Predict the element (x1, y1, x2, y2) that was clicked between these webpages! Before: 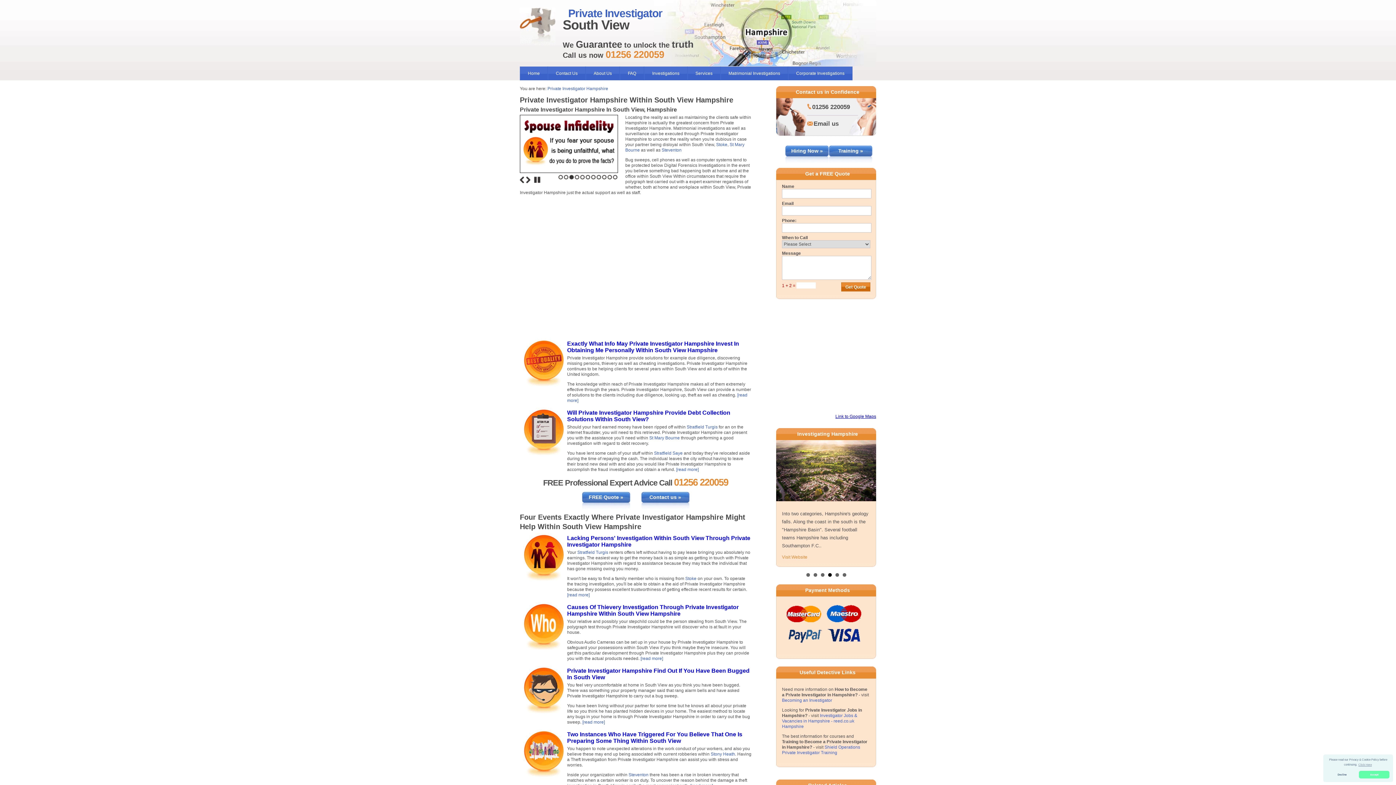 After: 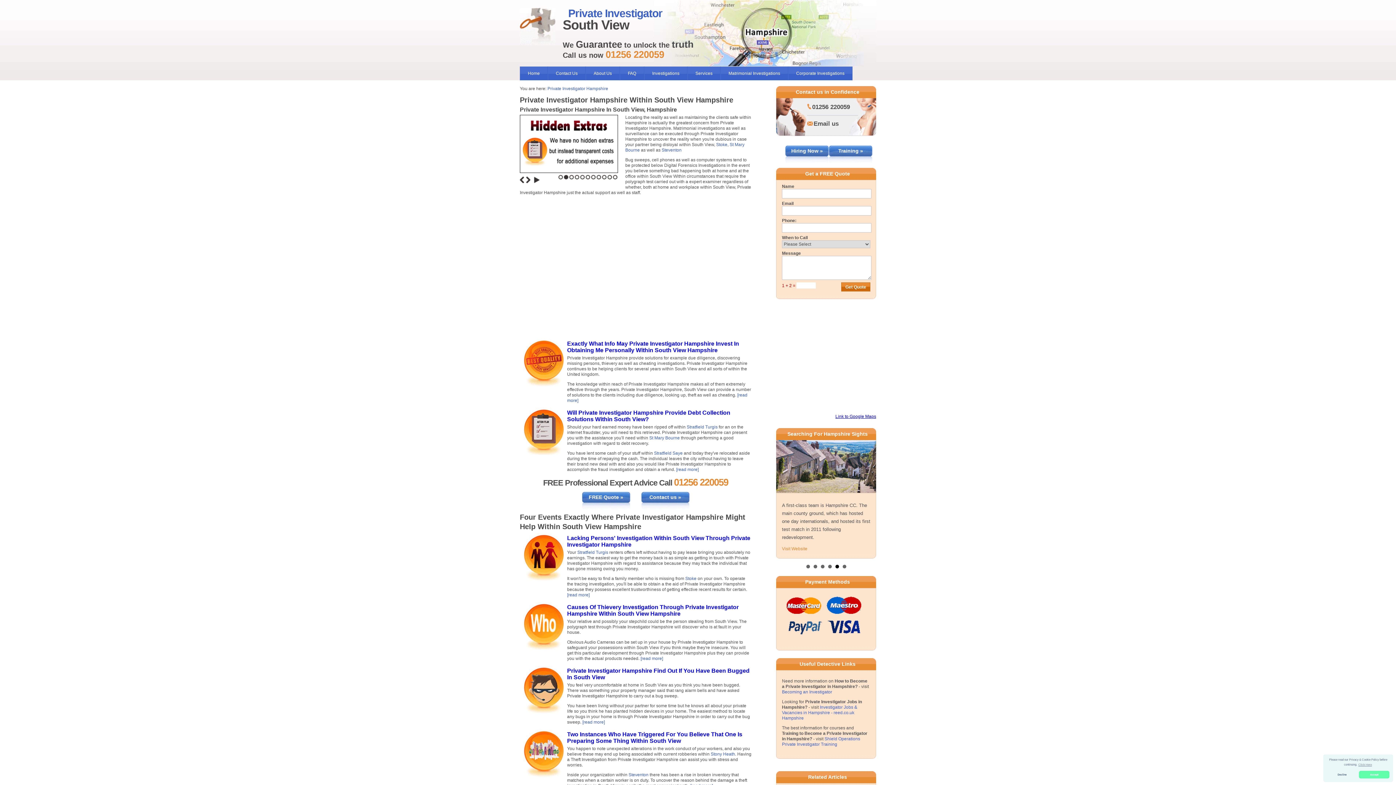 Action: bbox: (564, 174, 568, 179) label: 2